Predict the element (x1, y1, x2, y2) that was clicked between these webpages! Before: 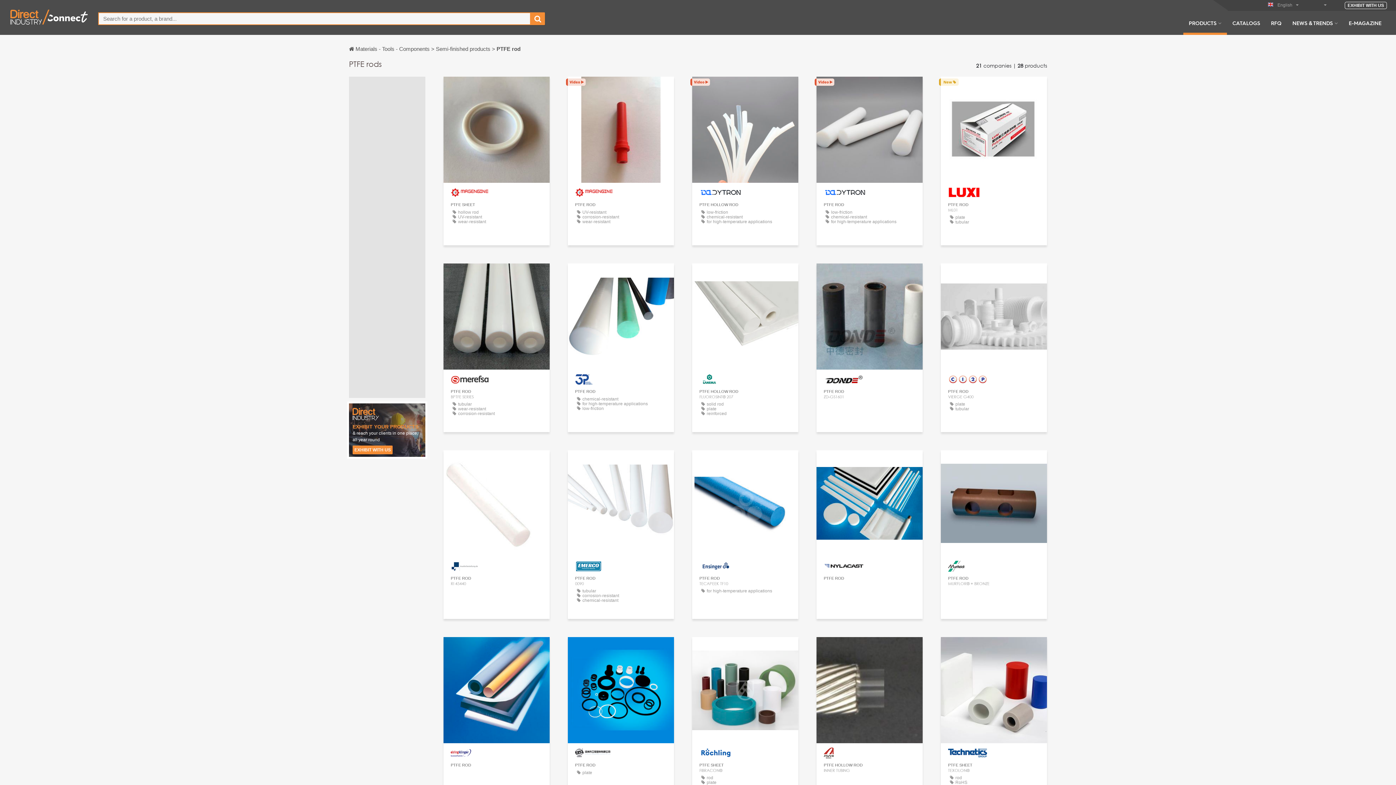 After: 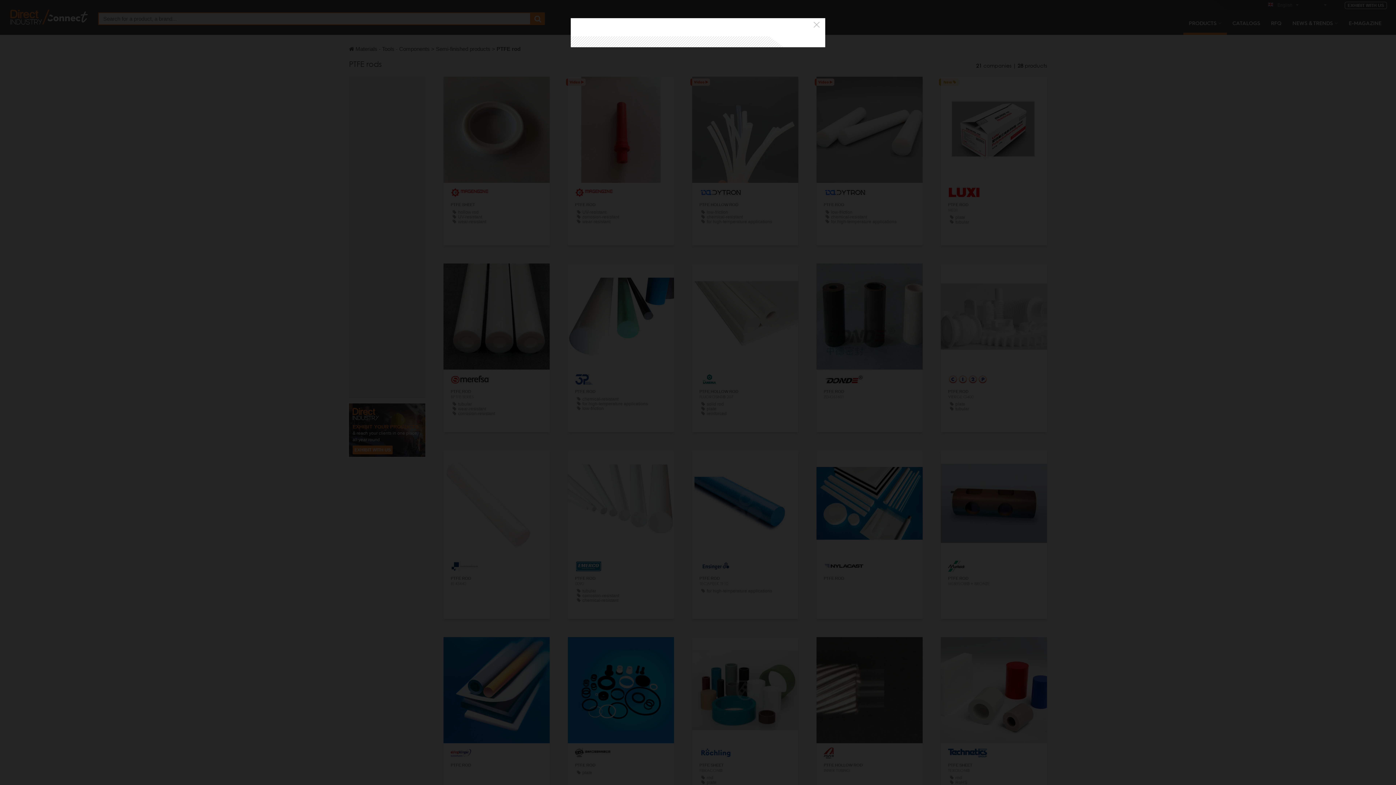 Action: label: CONTACT bbox: (856, 657, 882, 668)